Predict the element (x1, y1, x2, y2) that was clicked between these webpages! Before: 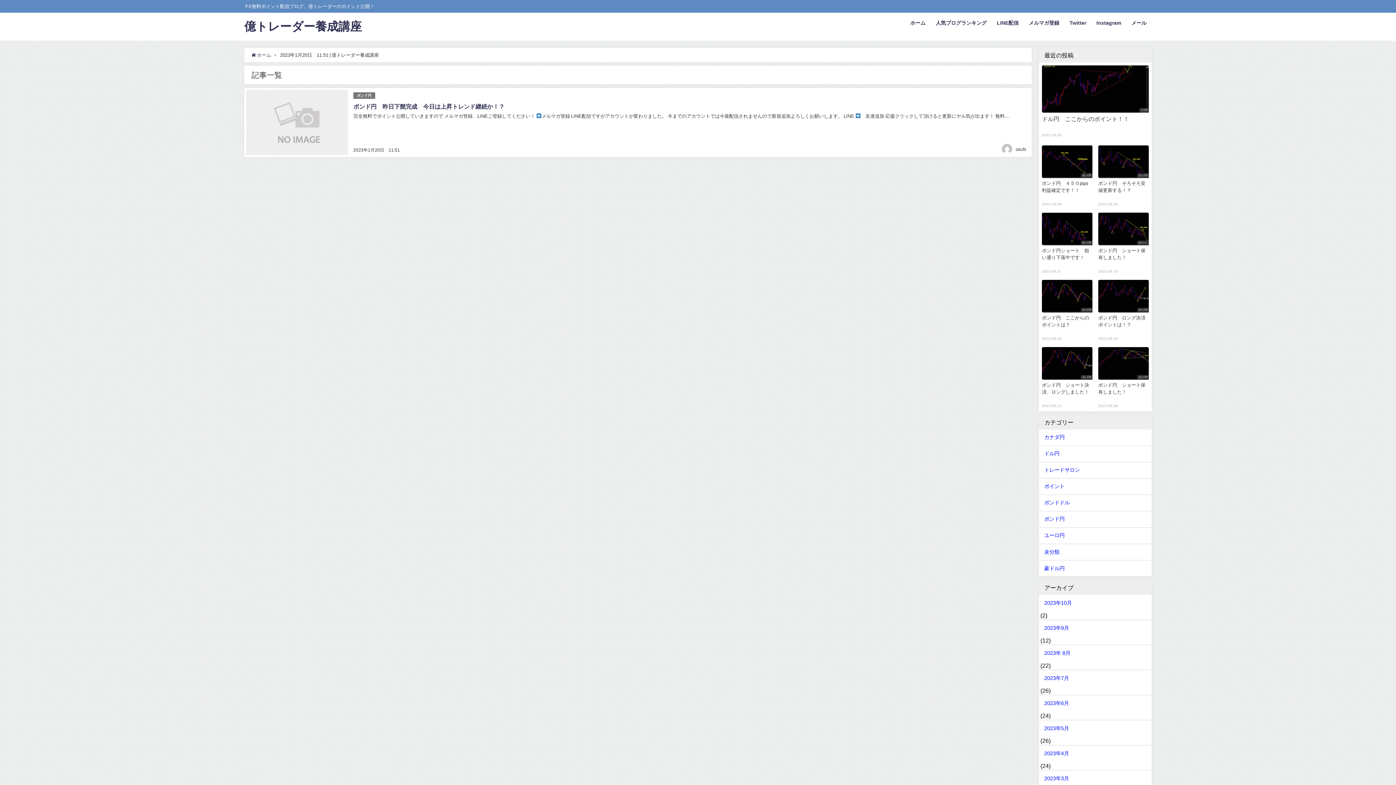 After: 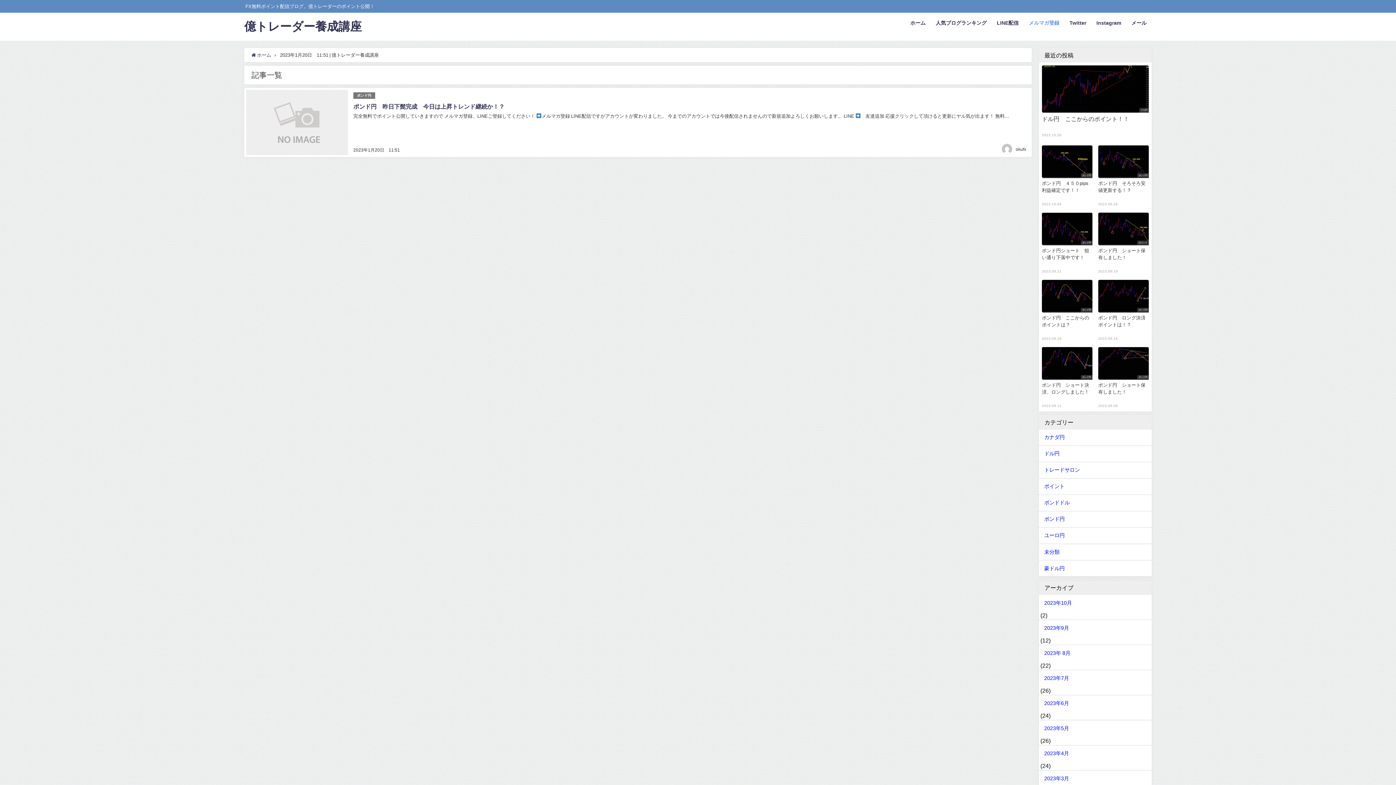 Action: label: メルマガ登録 bbox: (1024, 12, 1064, 38)